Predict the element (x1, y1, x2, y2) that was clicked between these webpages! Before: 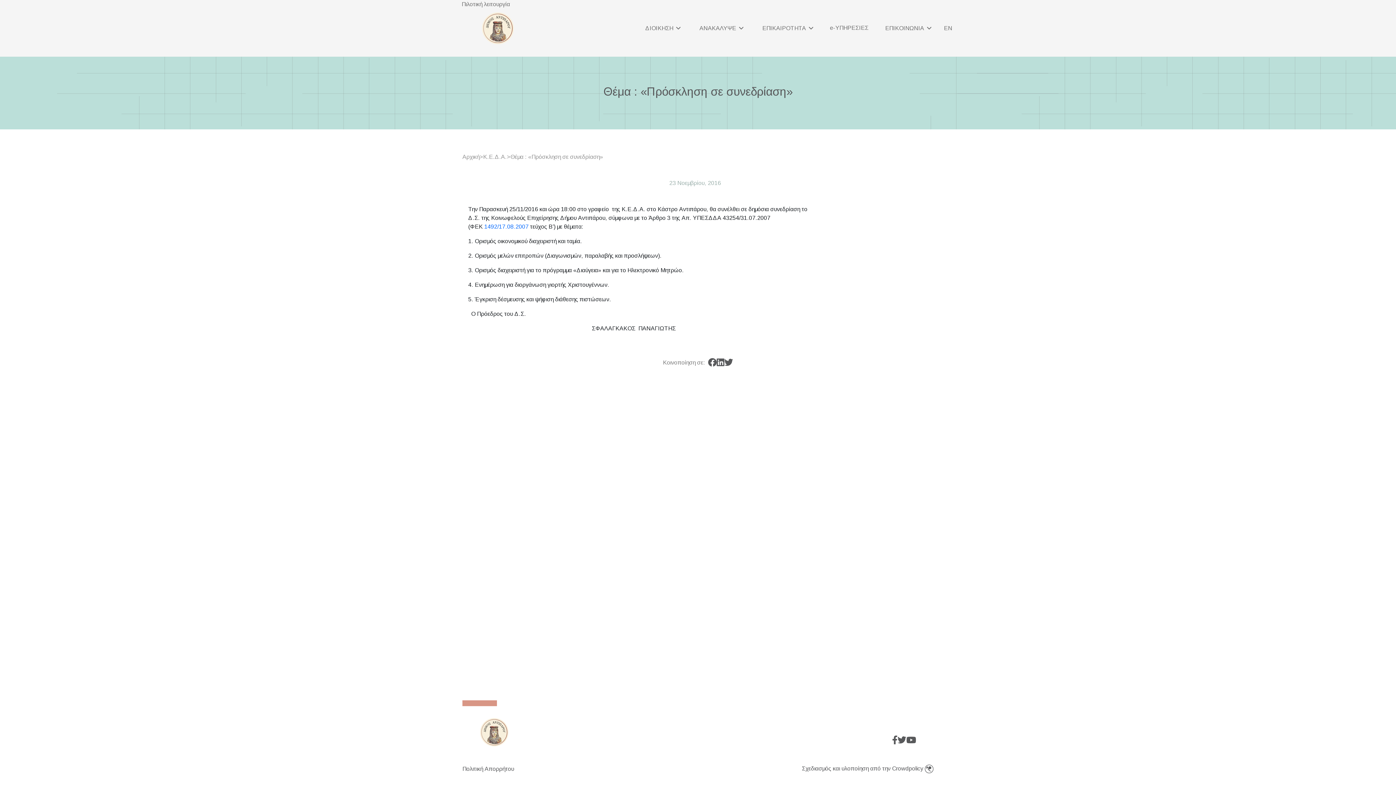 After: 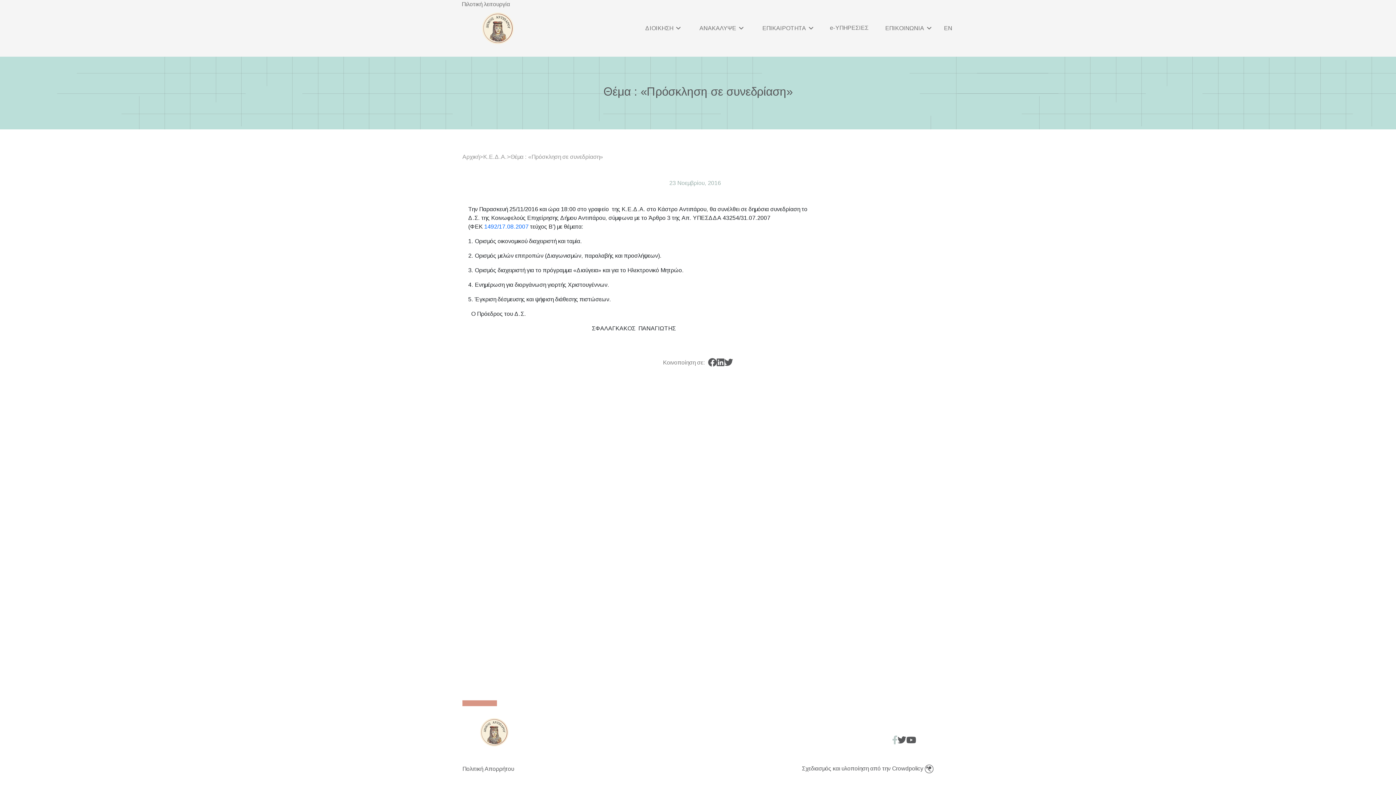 Action: bbox: (892, 735, 897, 745)